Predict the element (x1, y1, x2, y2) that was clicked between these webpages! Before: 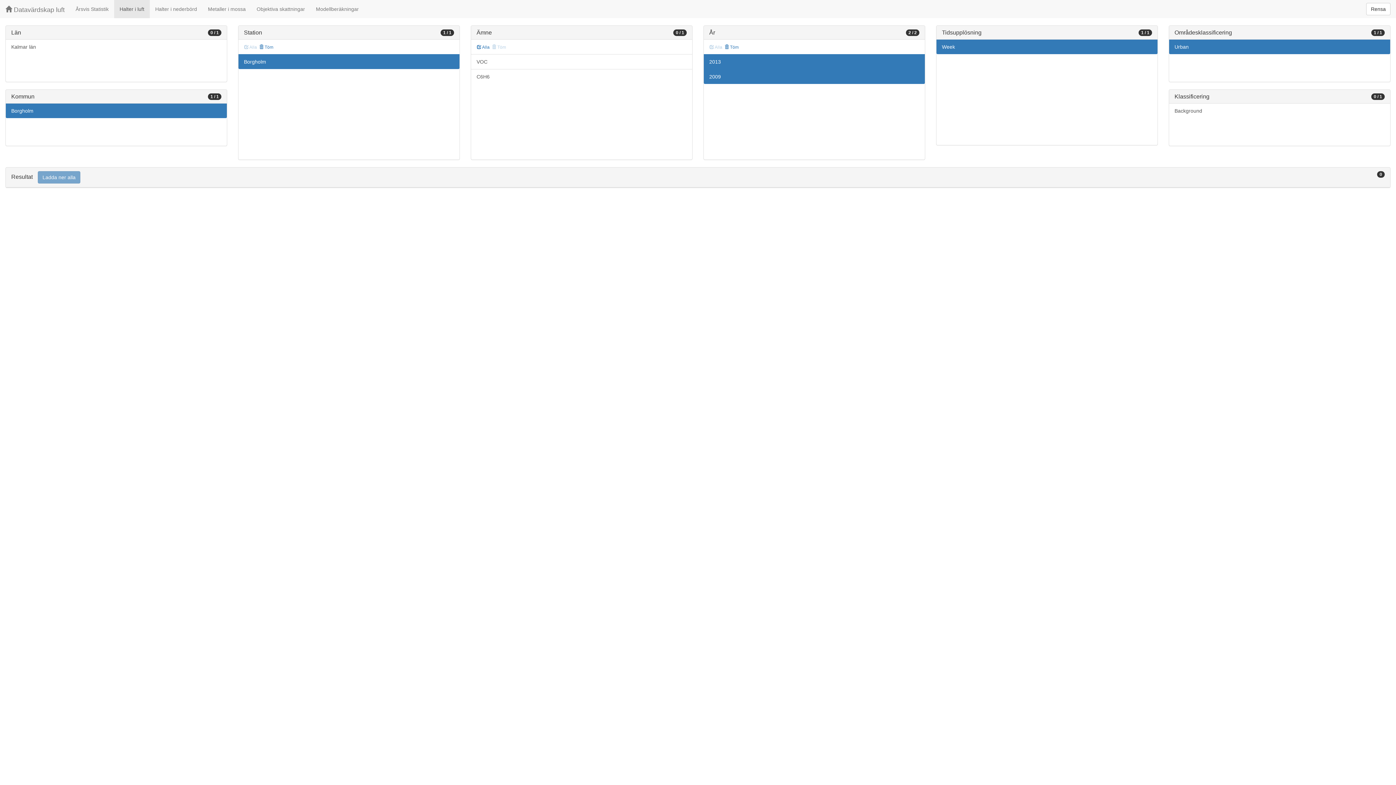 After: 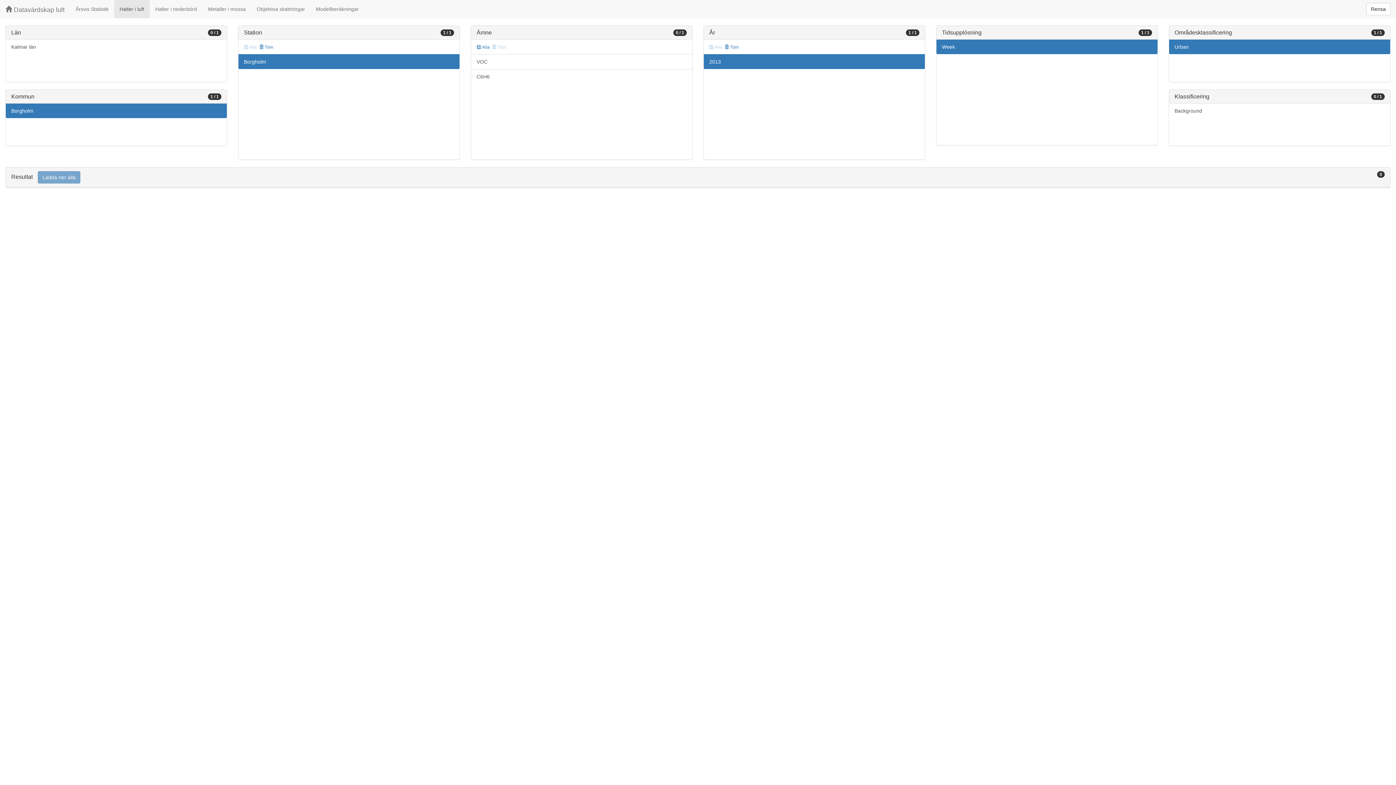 Action: bbox: (703, 69, 925, 84) label: 2009